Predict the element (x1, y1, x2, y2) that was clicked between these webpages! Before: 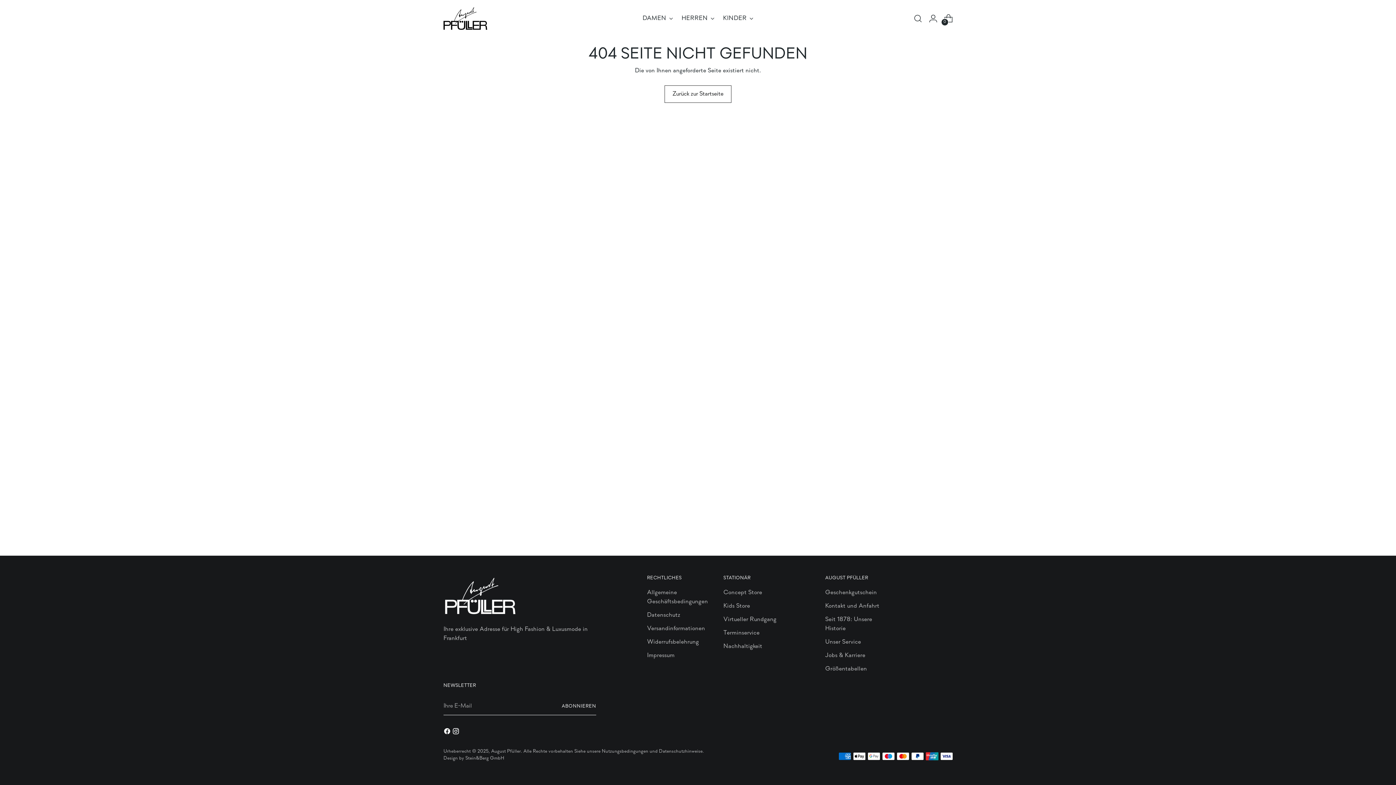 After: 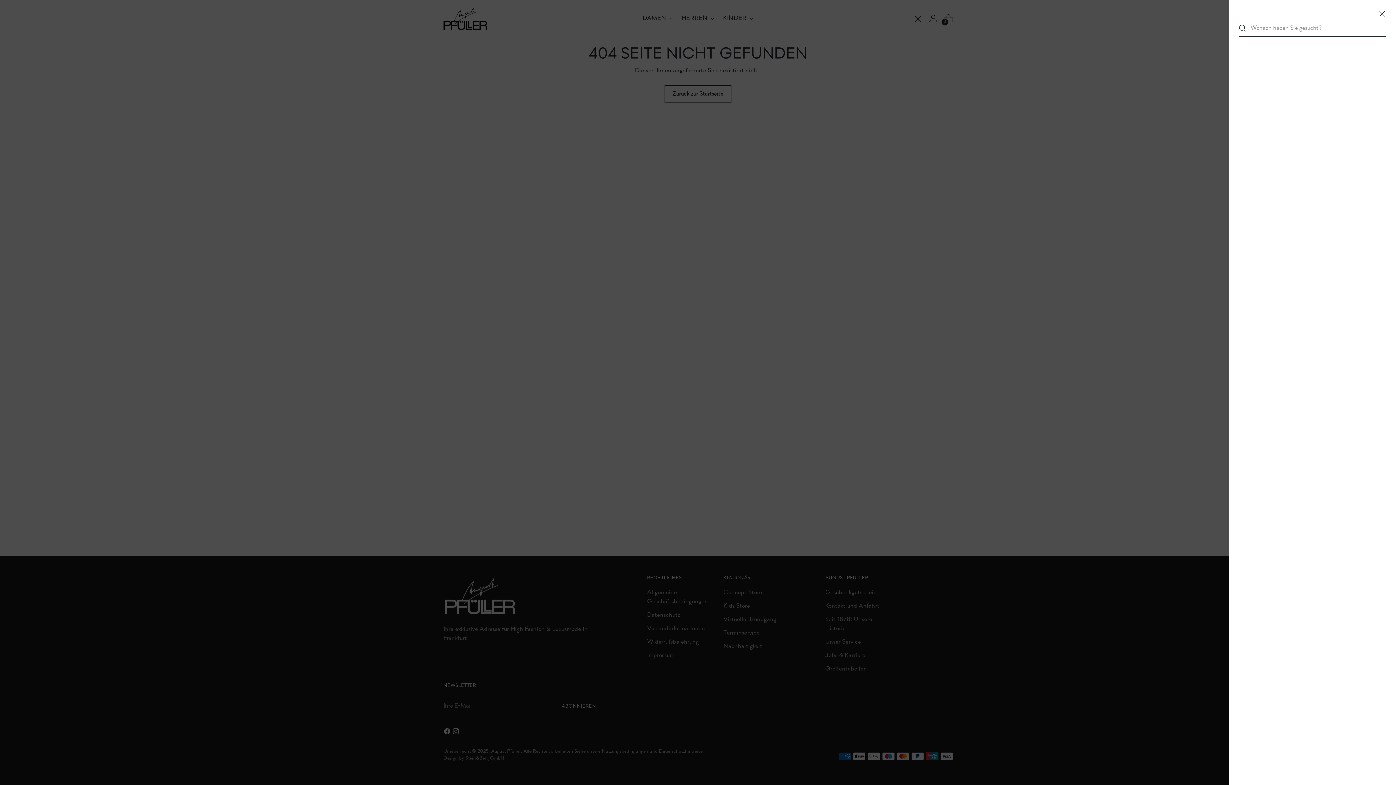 Action: bbox: (910, 11, 925, 25) label: Suchmodal öffnen